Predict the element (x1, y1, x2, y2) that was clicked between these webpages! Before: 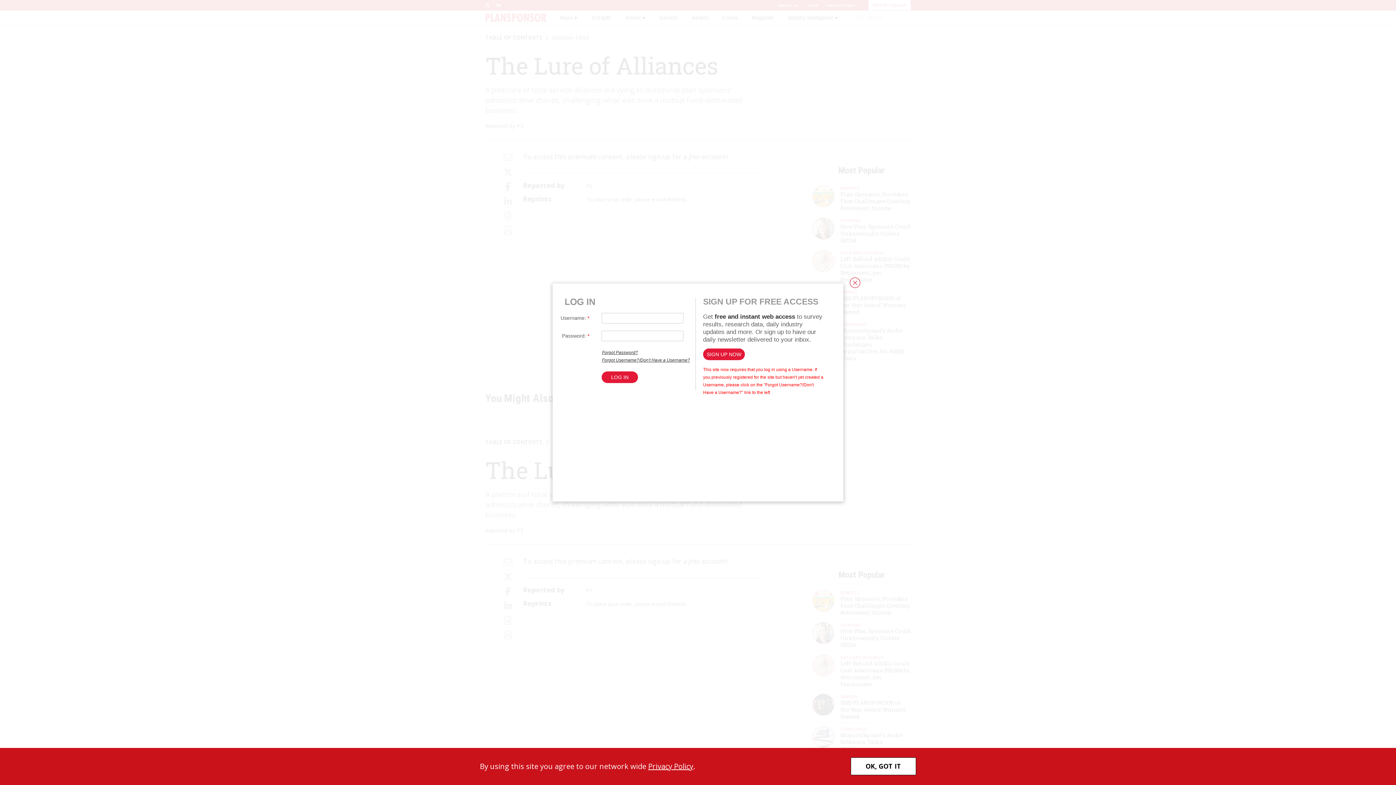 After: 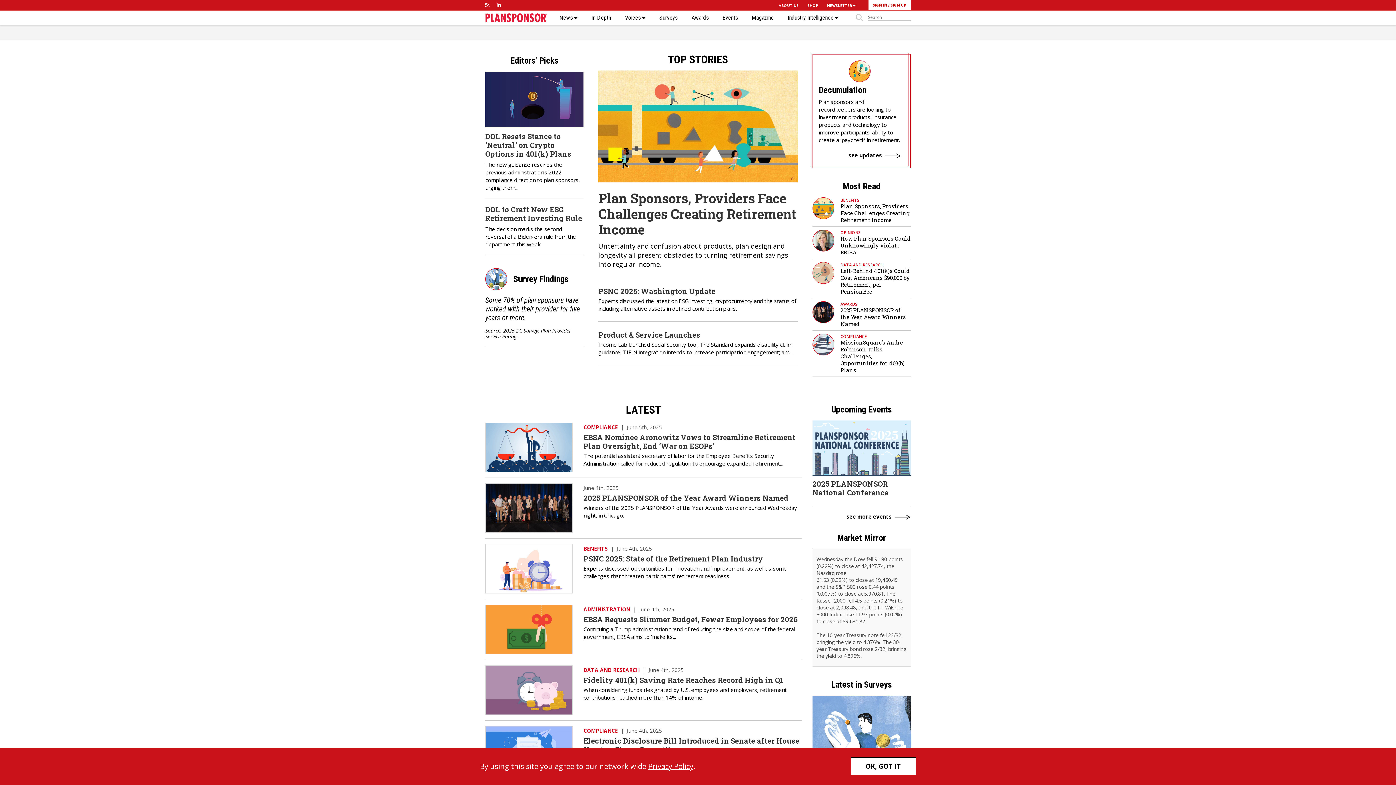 Action: bbox: (848, 276, 861, 289)